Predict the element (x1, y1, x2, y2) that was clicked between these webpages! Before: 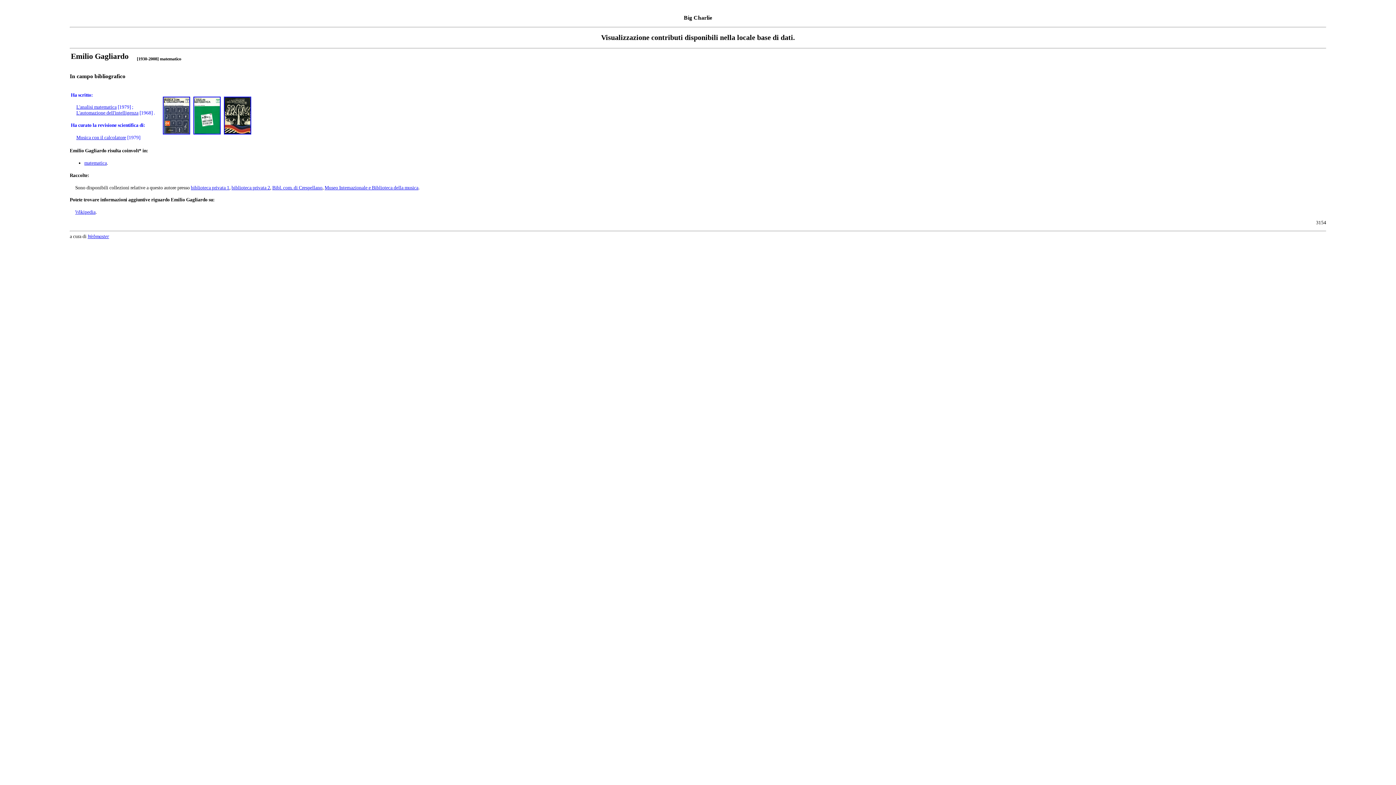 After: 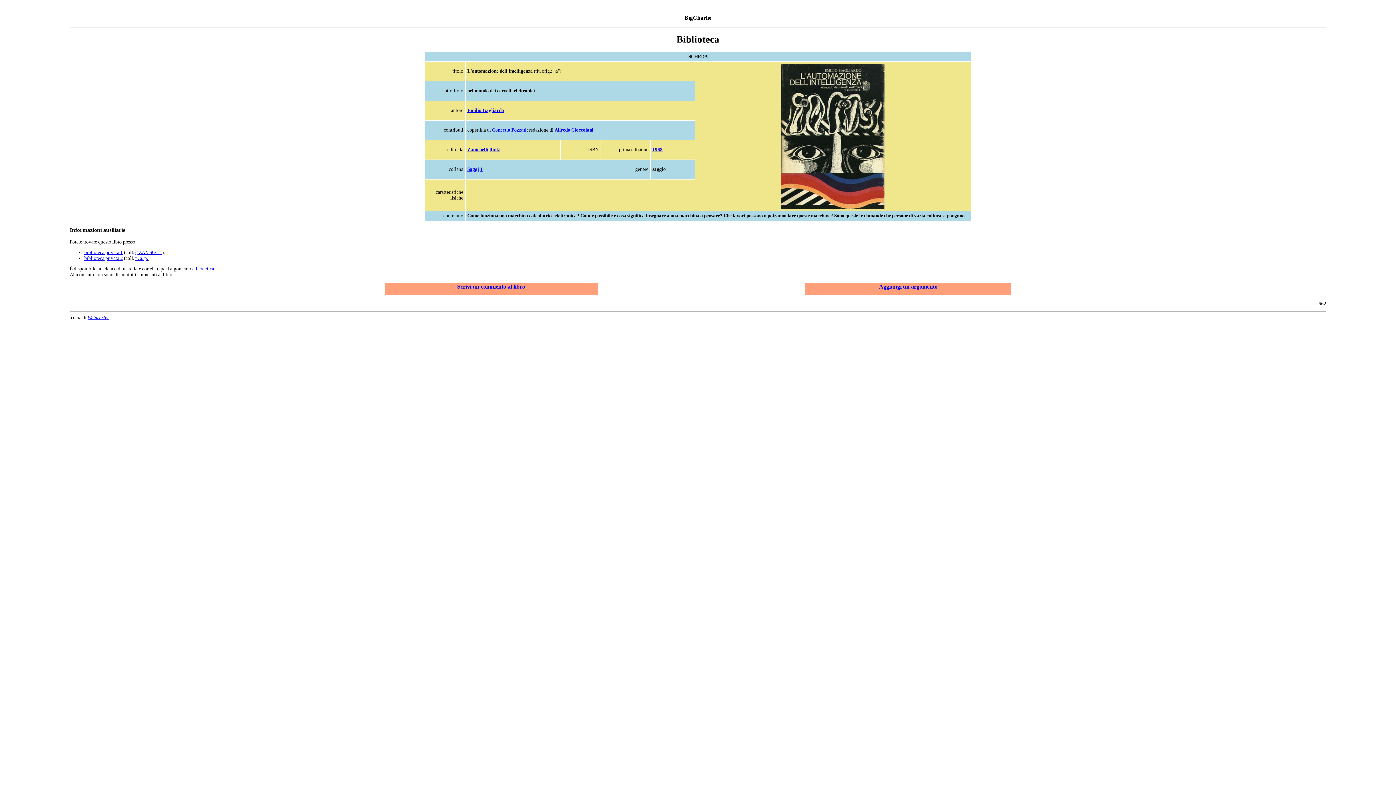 Action: bbox: (223, 130, 251, 135)